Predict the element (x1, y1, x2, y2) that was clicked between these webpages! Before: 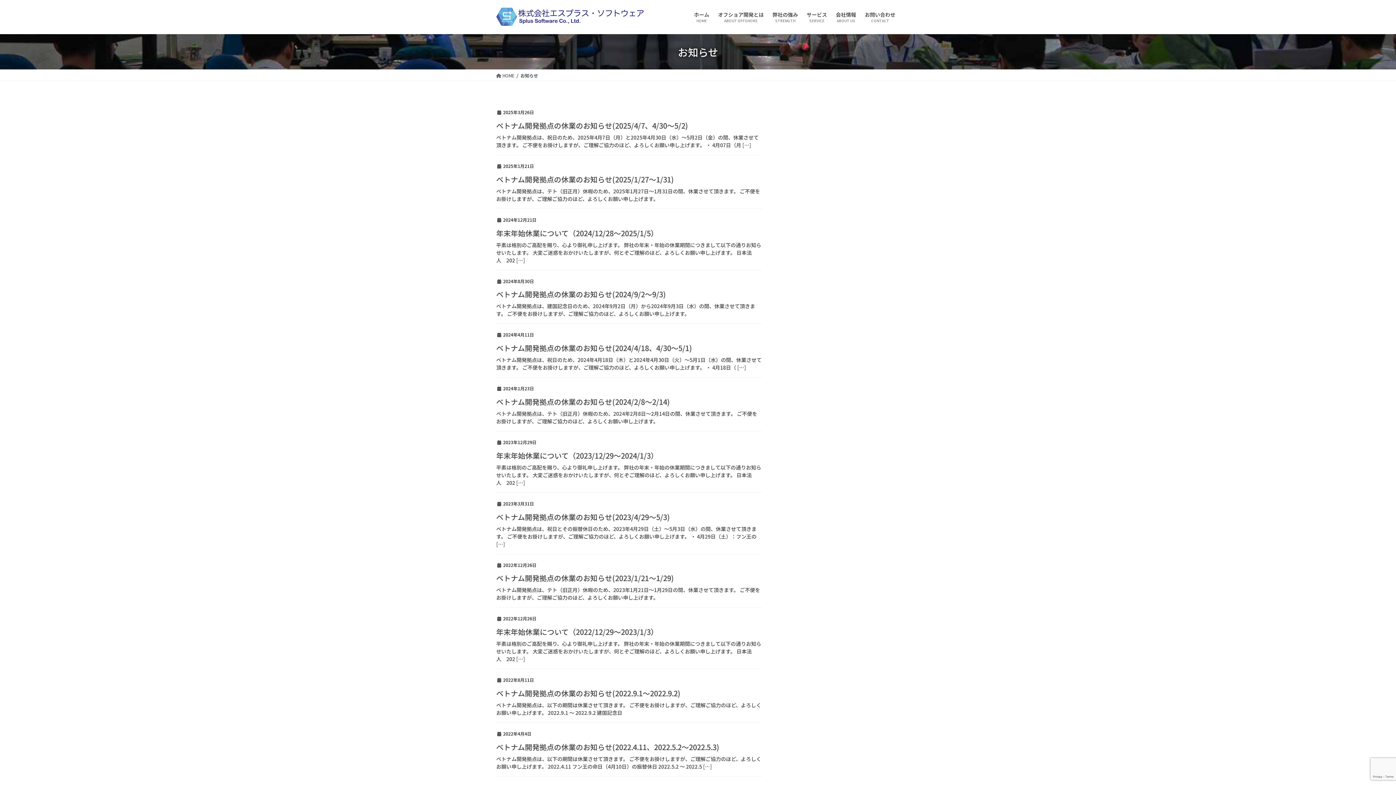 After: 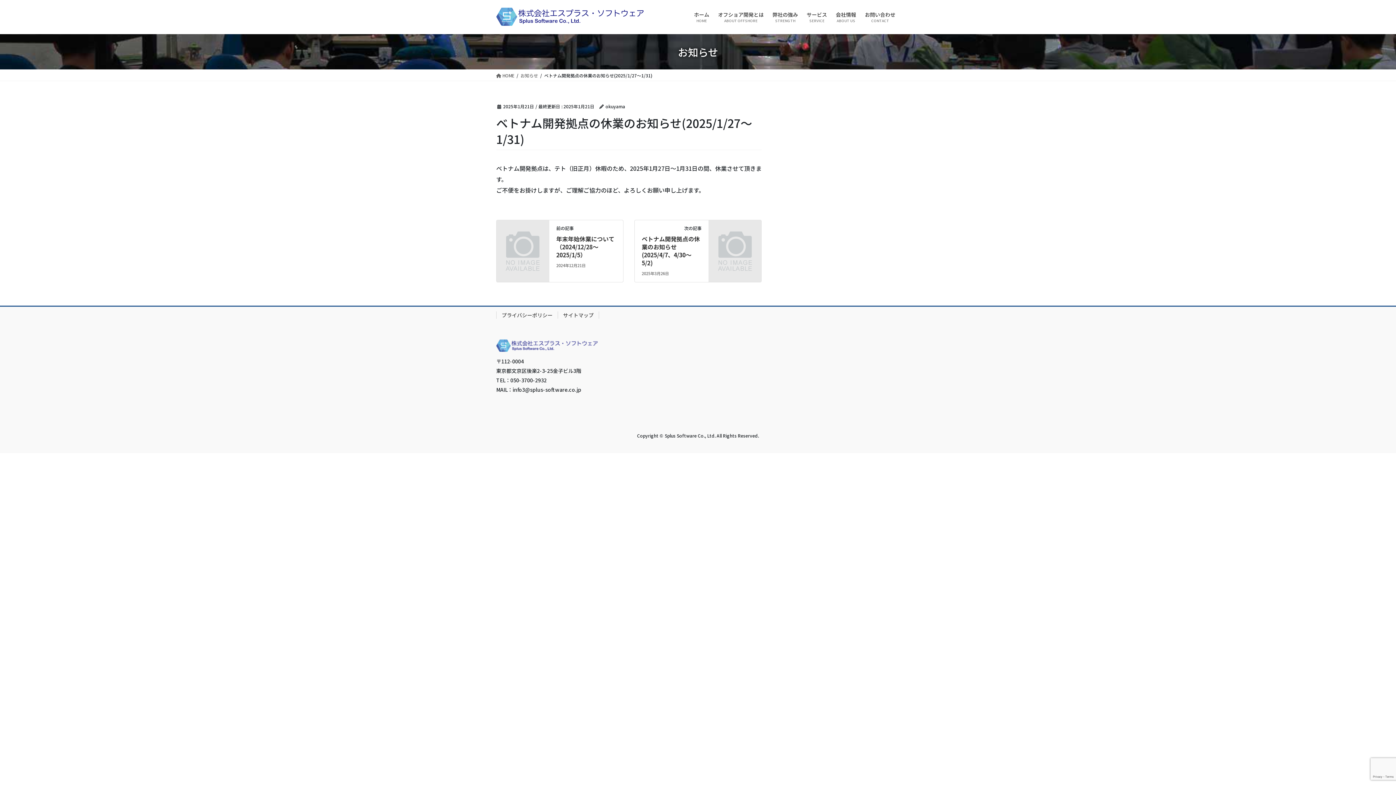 Action: bbox: (496, 174, 673, 184) label: ベトナム開発拠点の休業のお知らせ(2025/1/27〜1/31)